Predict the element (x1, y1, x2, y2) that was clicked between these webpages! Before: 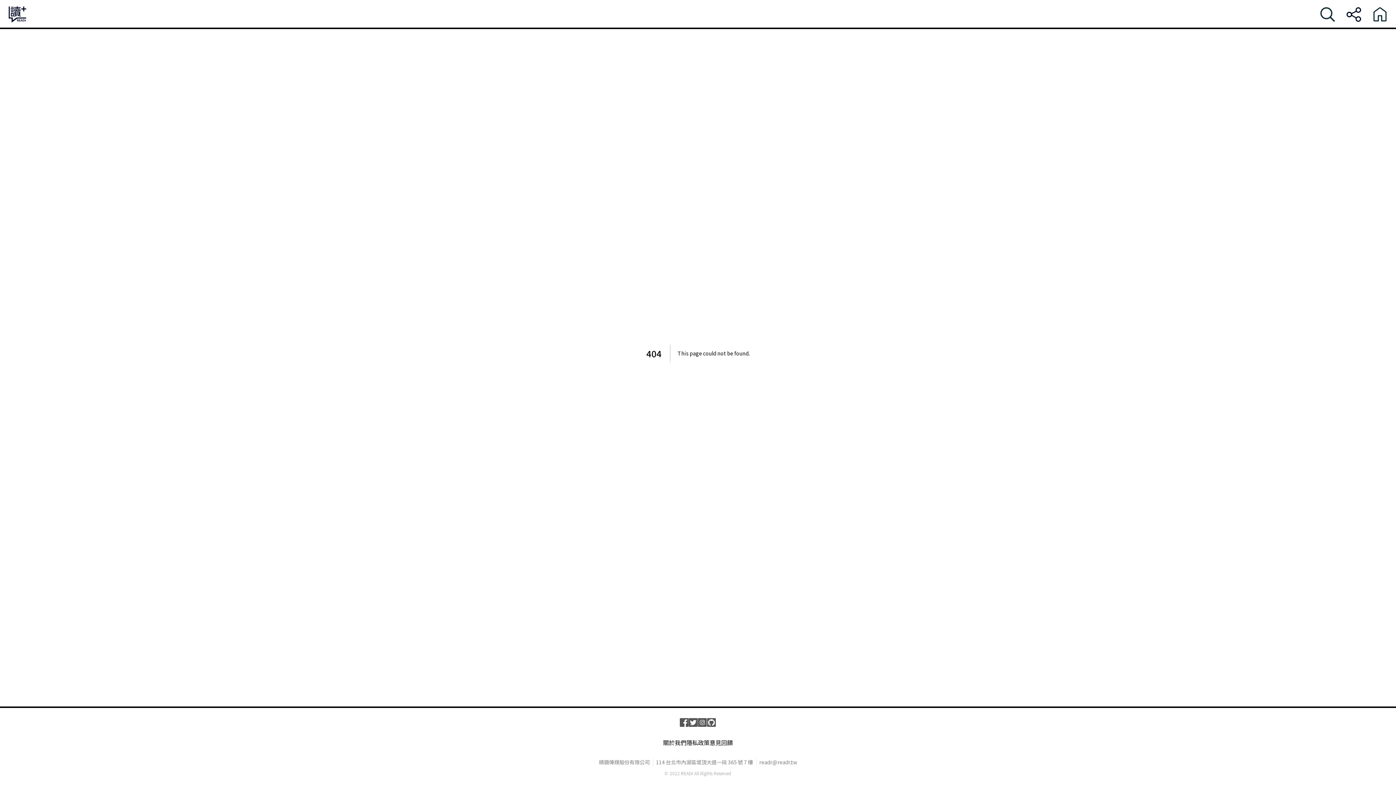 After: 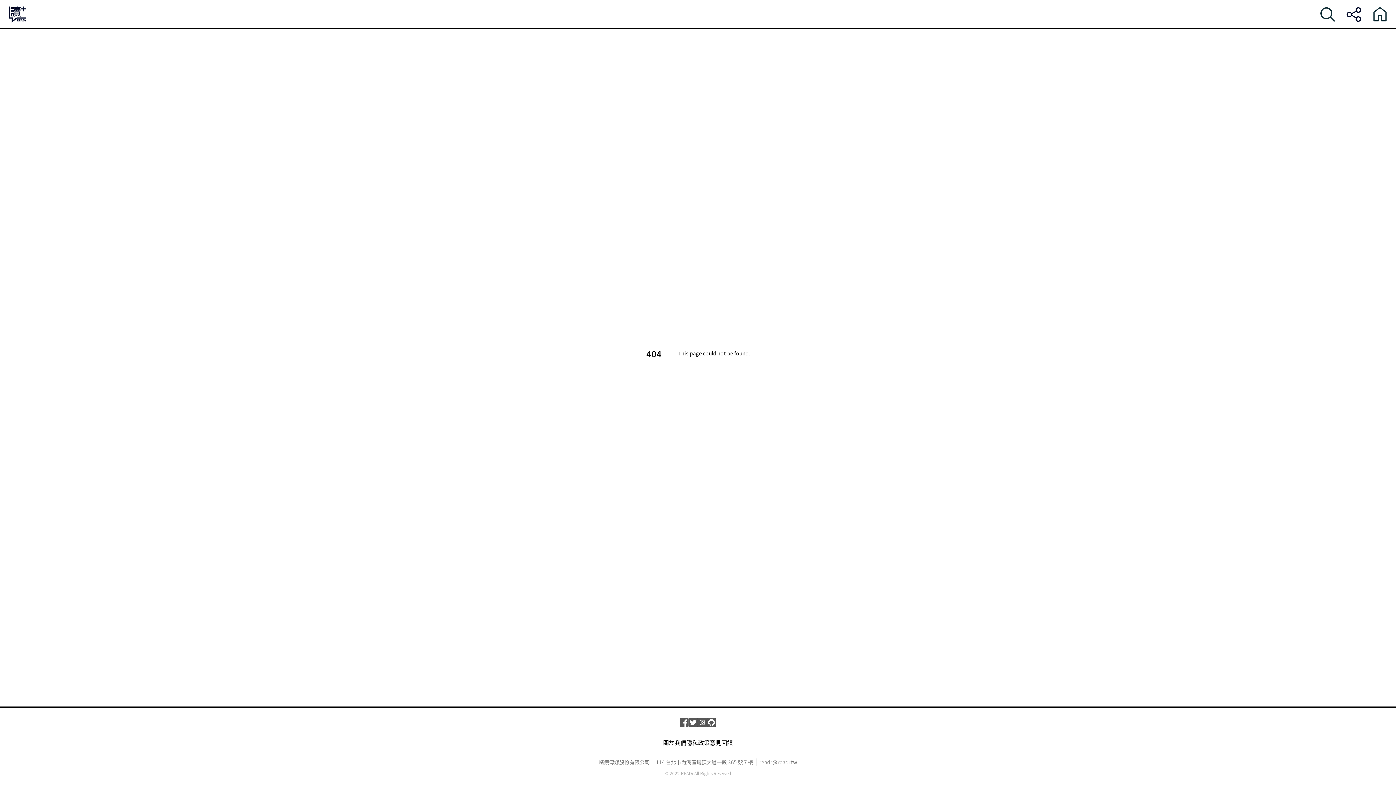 Action: label: 隱私政策 bbox: (686, 738, 709, 747)